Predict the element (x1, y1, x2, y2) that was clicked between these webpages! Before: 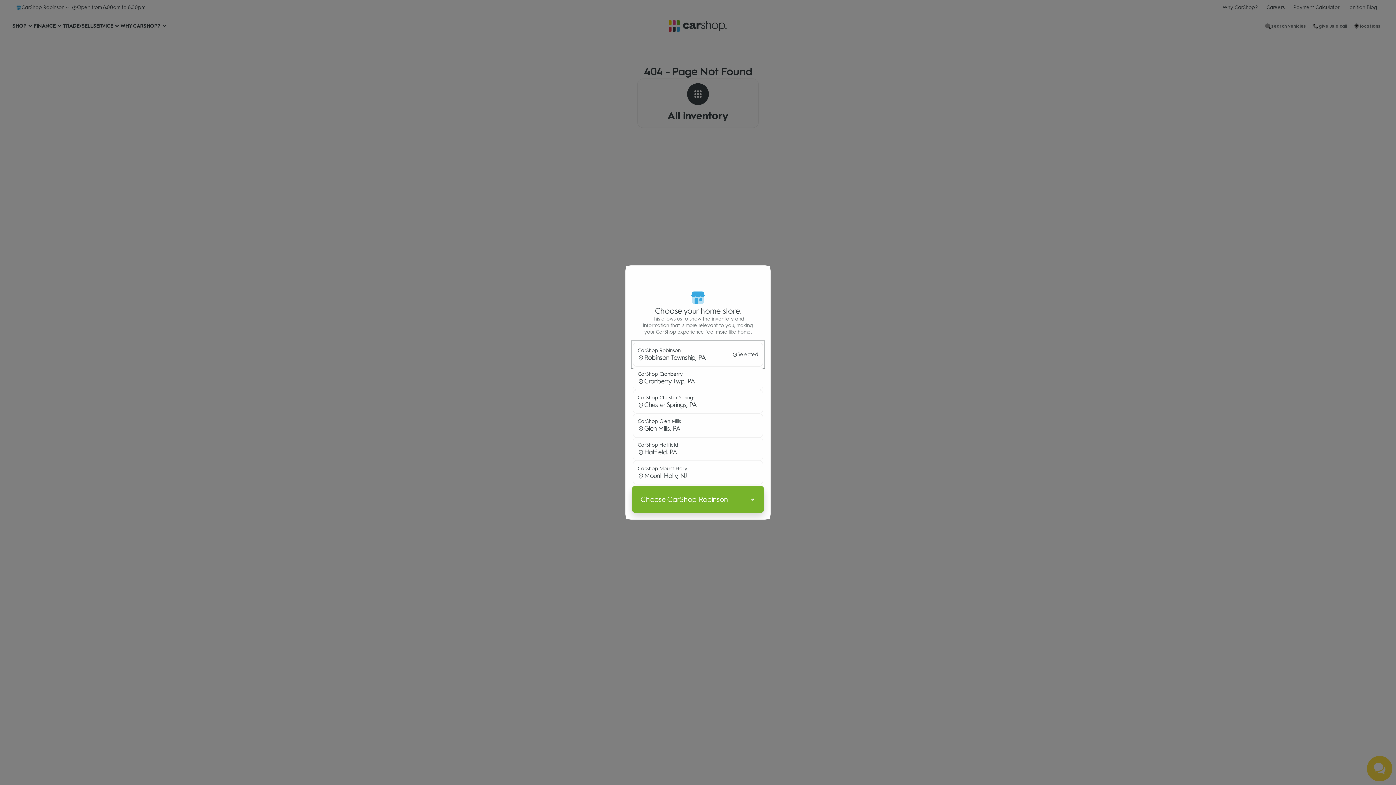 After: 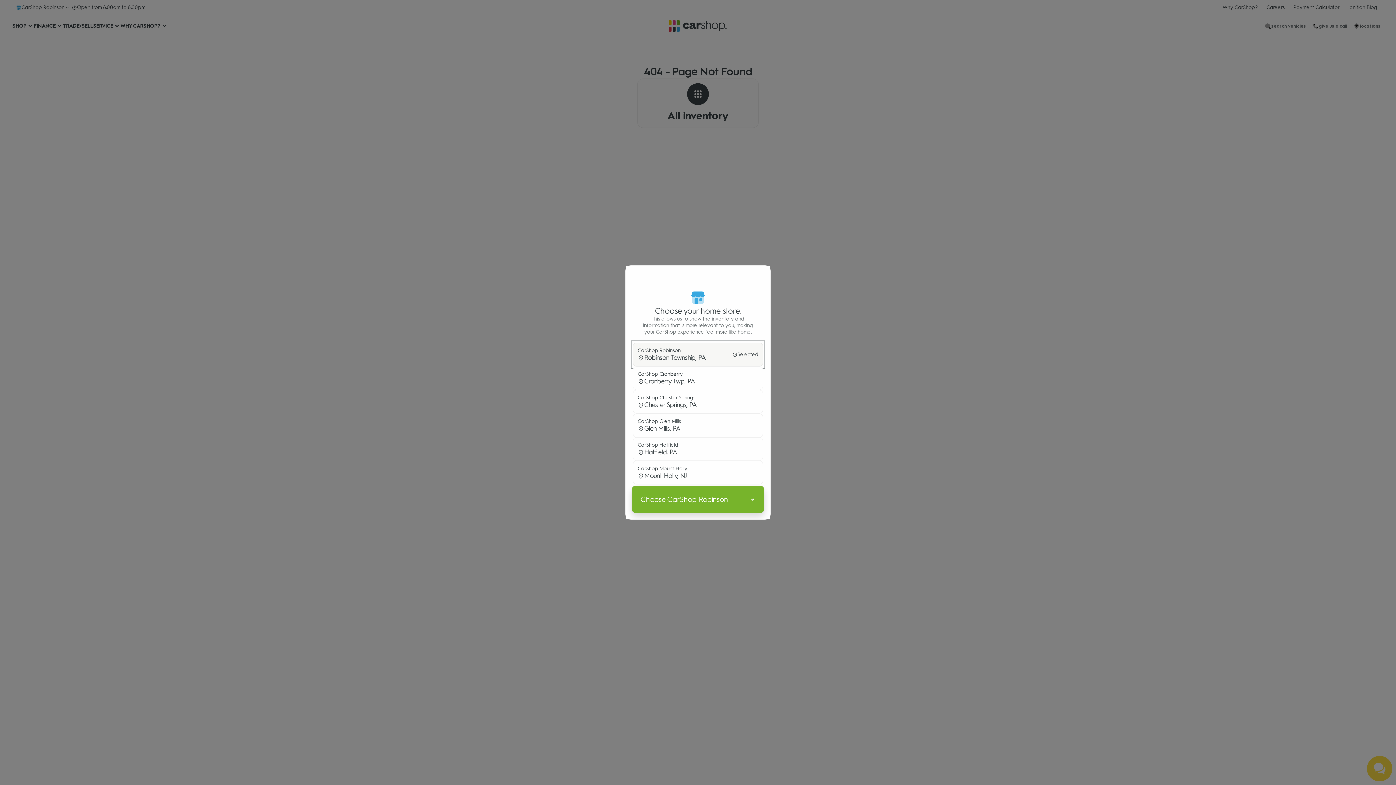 Action: label: CarShop Robinson

Robinson Township, PA

Selected bbox: (633, 342, 763, 366)